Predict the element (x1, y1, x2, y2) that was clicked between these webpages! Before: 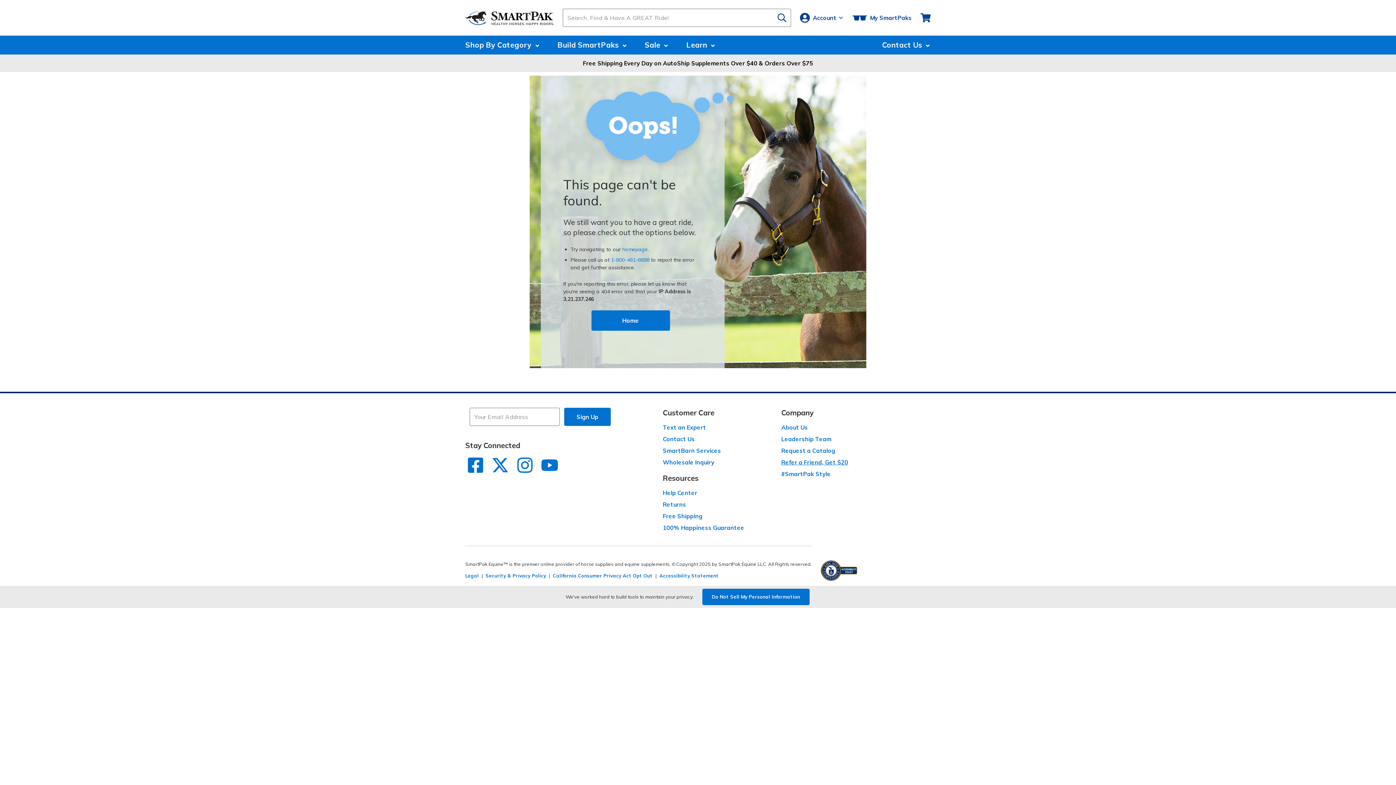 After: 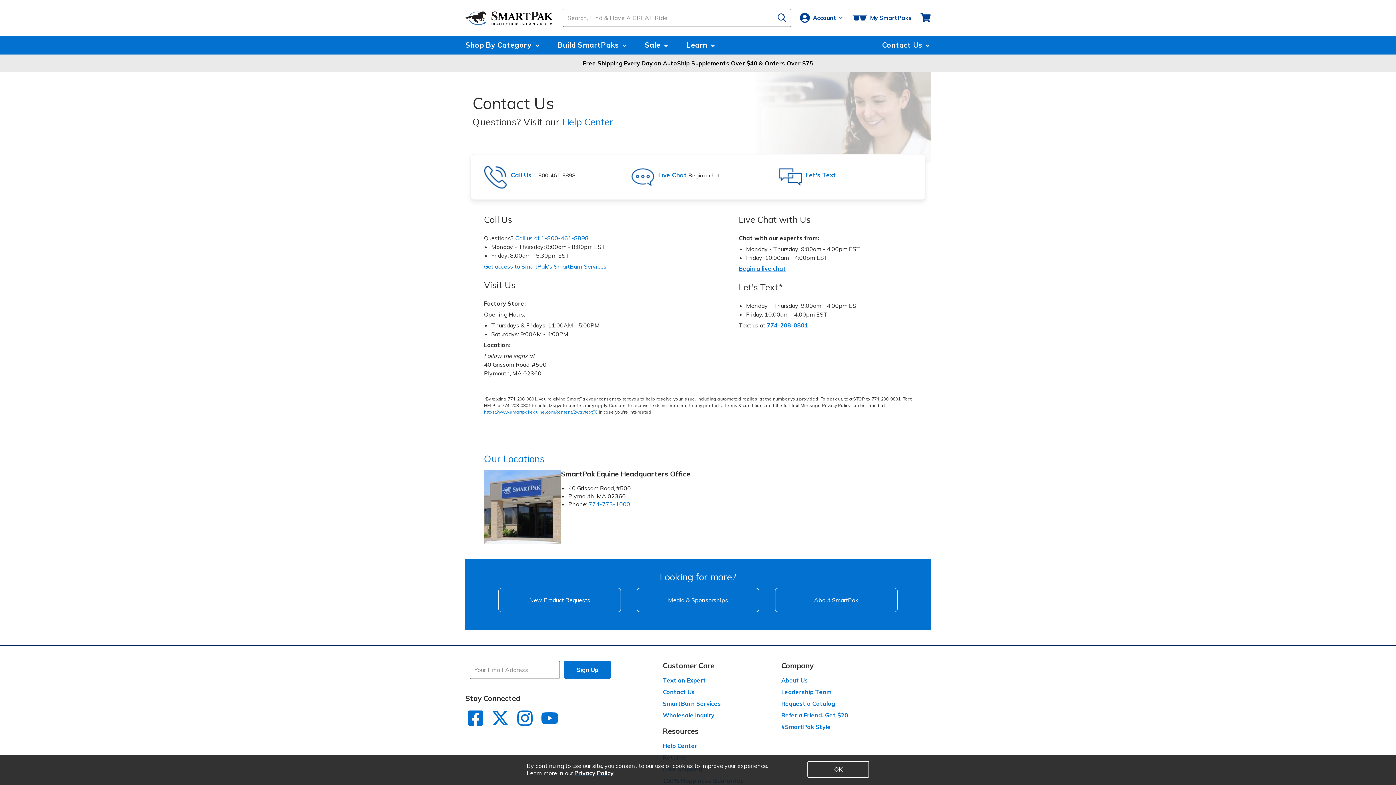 Action: bbox: (663, 435, 695, 442) label: Contact Us